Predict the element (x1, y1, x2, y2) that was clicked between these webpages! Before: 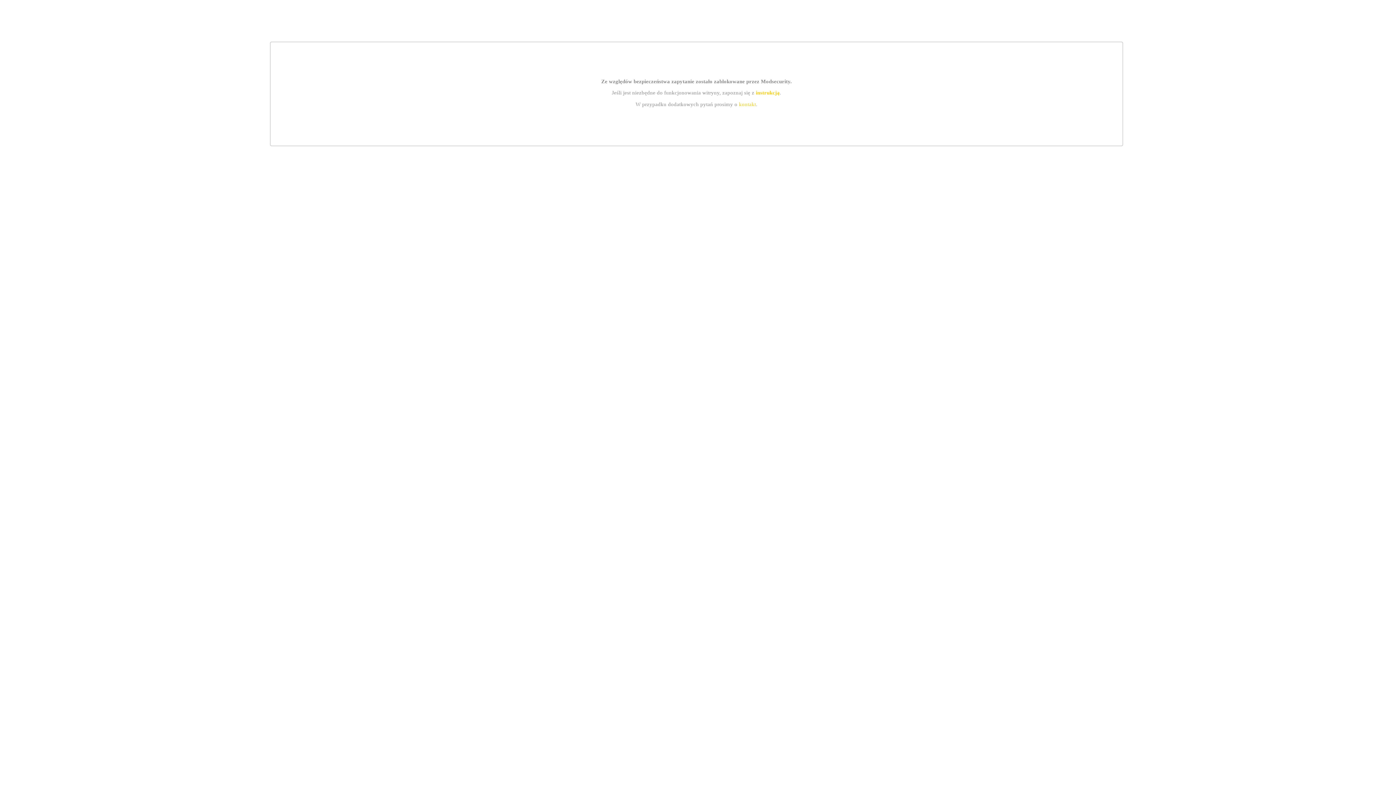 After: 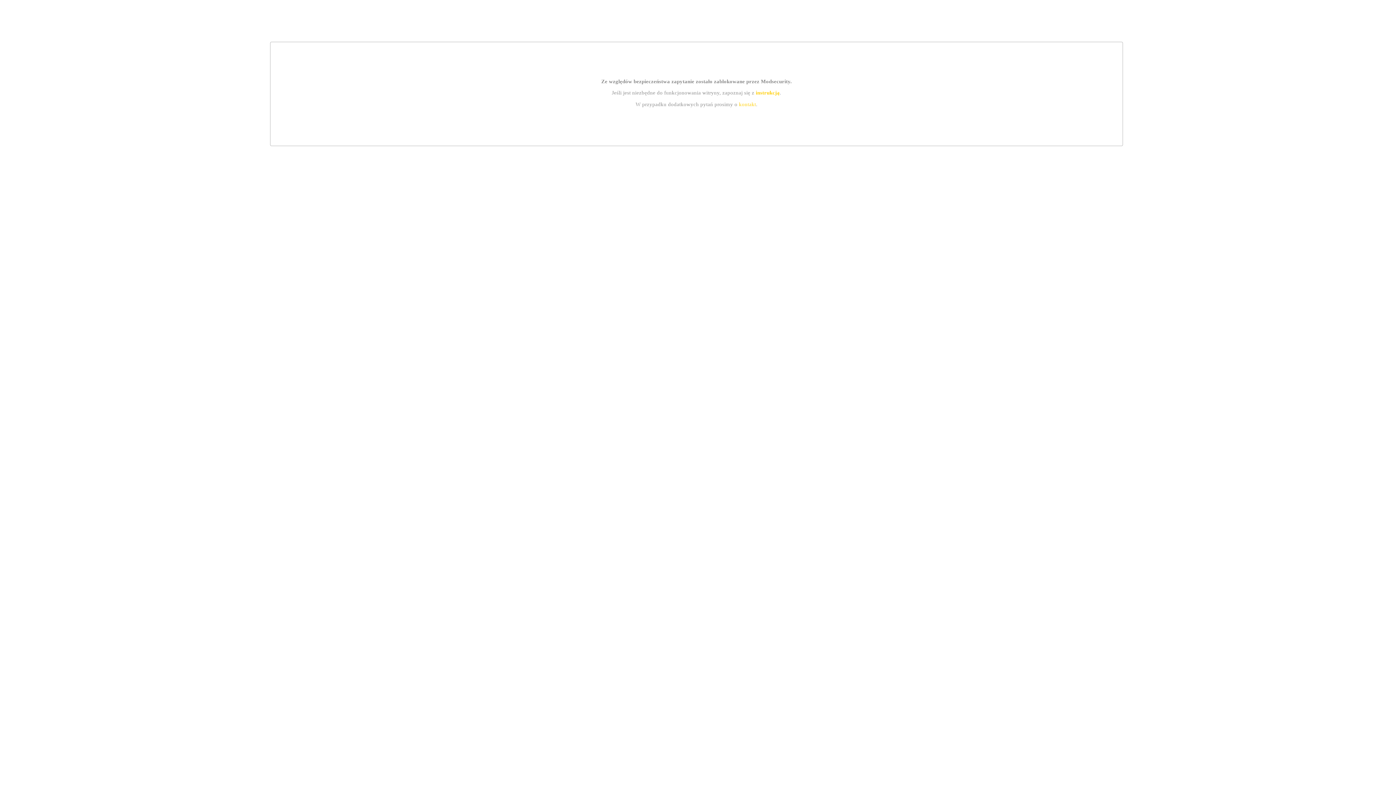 Action: bbox: (755, 89, 779, 95) label: instrukcją